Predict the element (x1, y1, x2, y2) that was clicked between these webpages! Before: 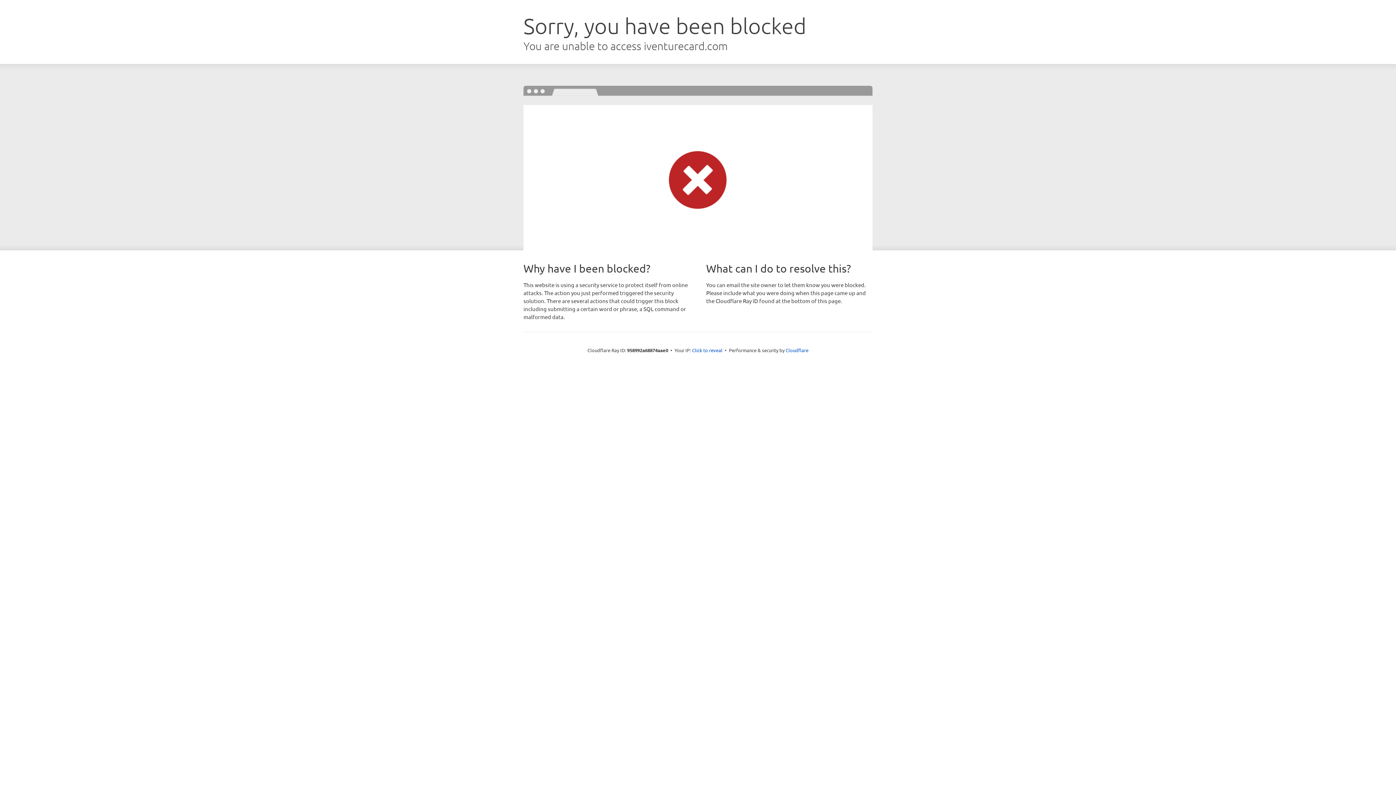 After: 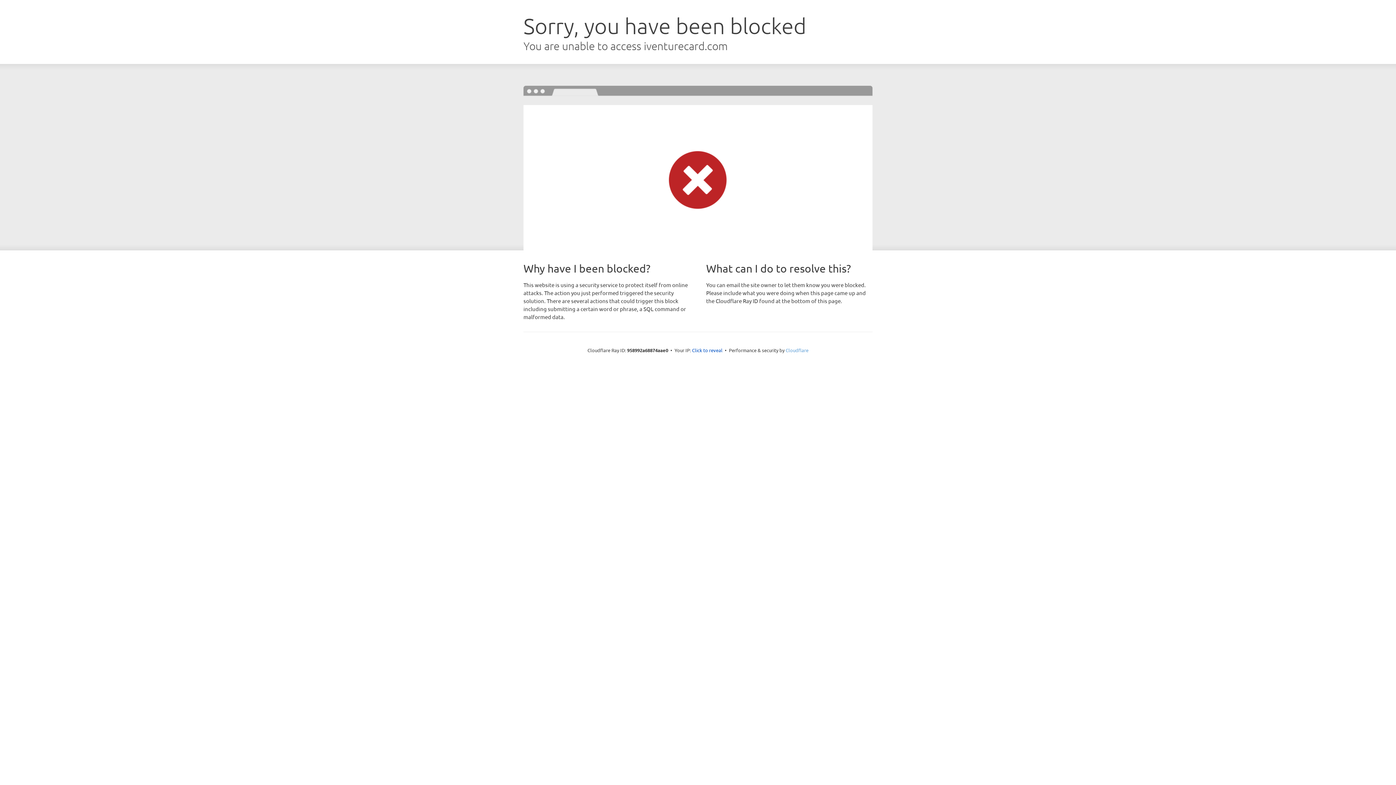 Action: bbox: (785, 347, 808, 353) label: Cloudflare